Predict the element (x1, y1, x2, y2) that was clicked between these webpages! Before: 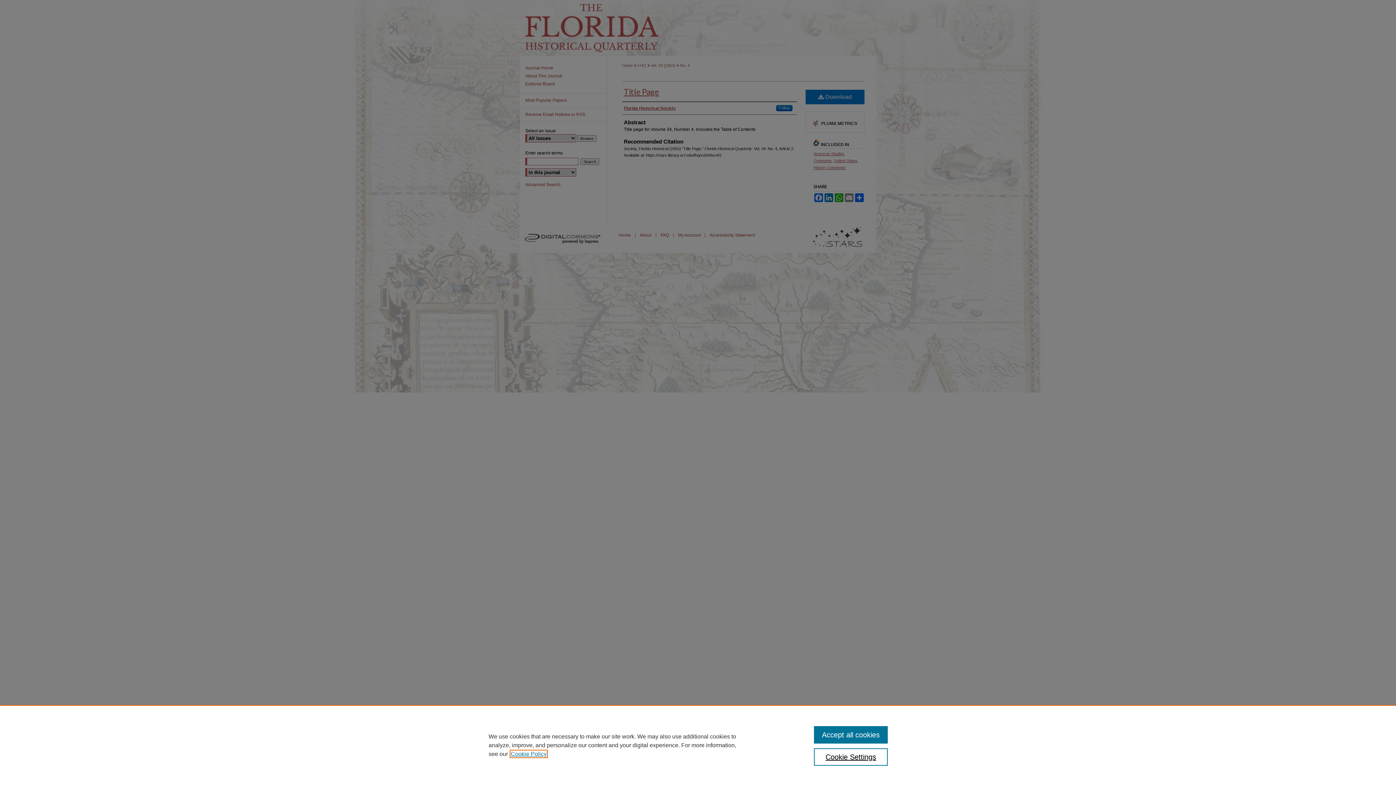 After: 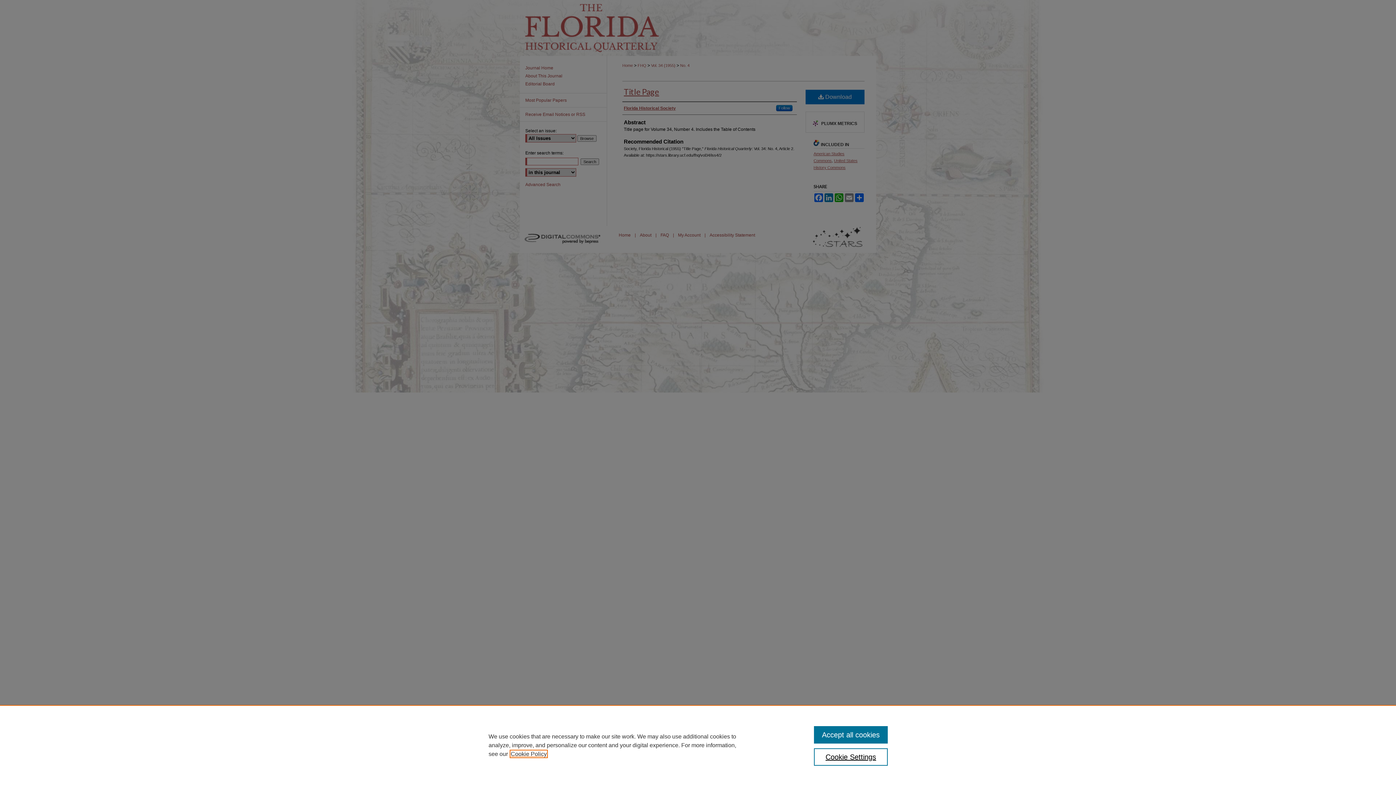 Action: label: , opens in a new tab bbox: (510, 751, 546, 757)